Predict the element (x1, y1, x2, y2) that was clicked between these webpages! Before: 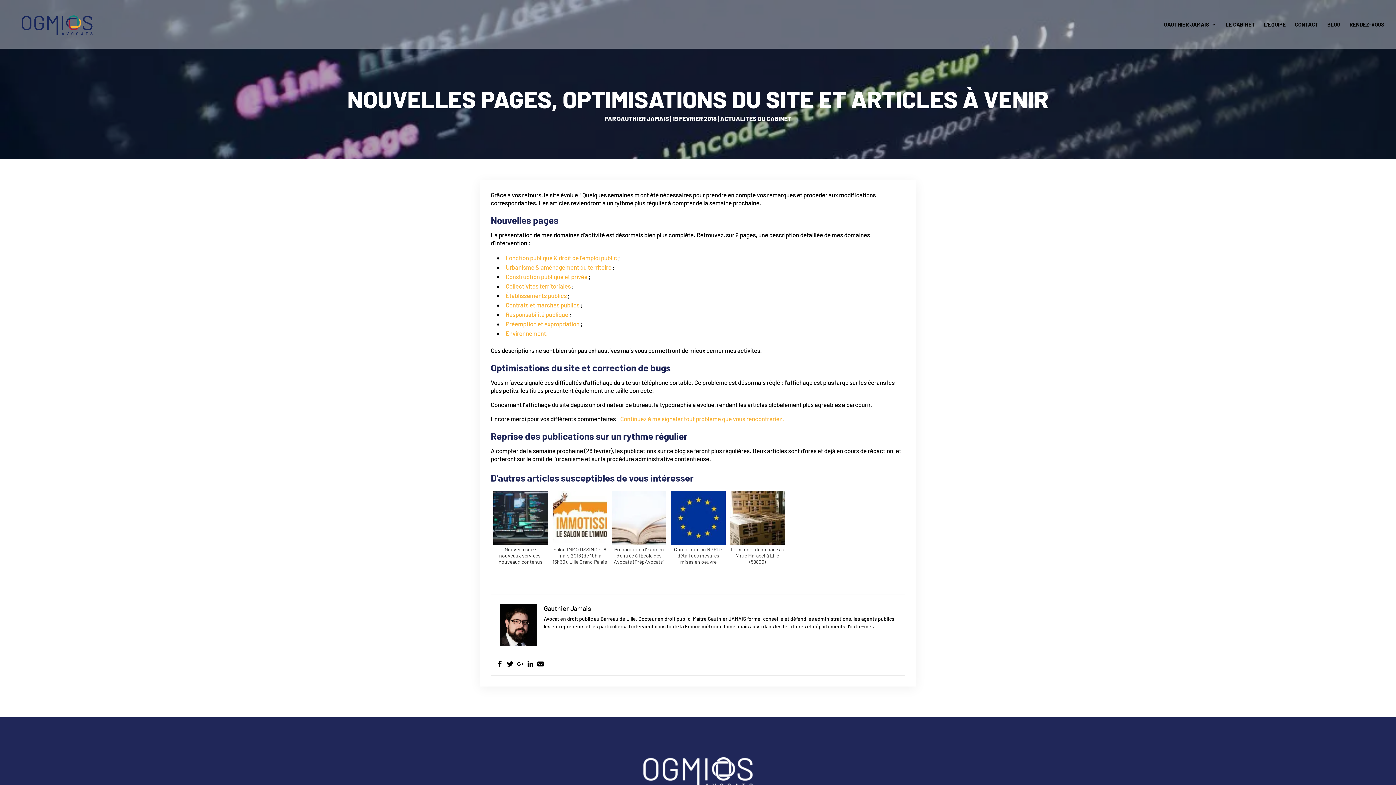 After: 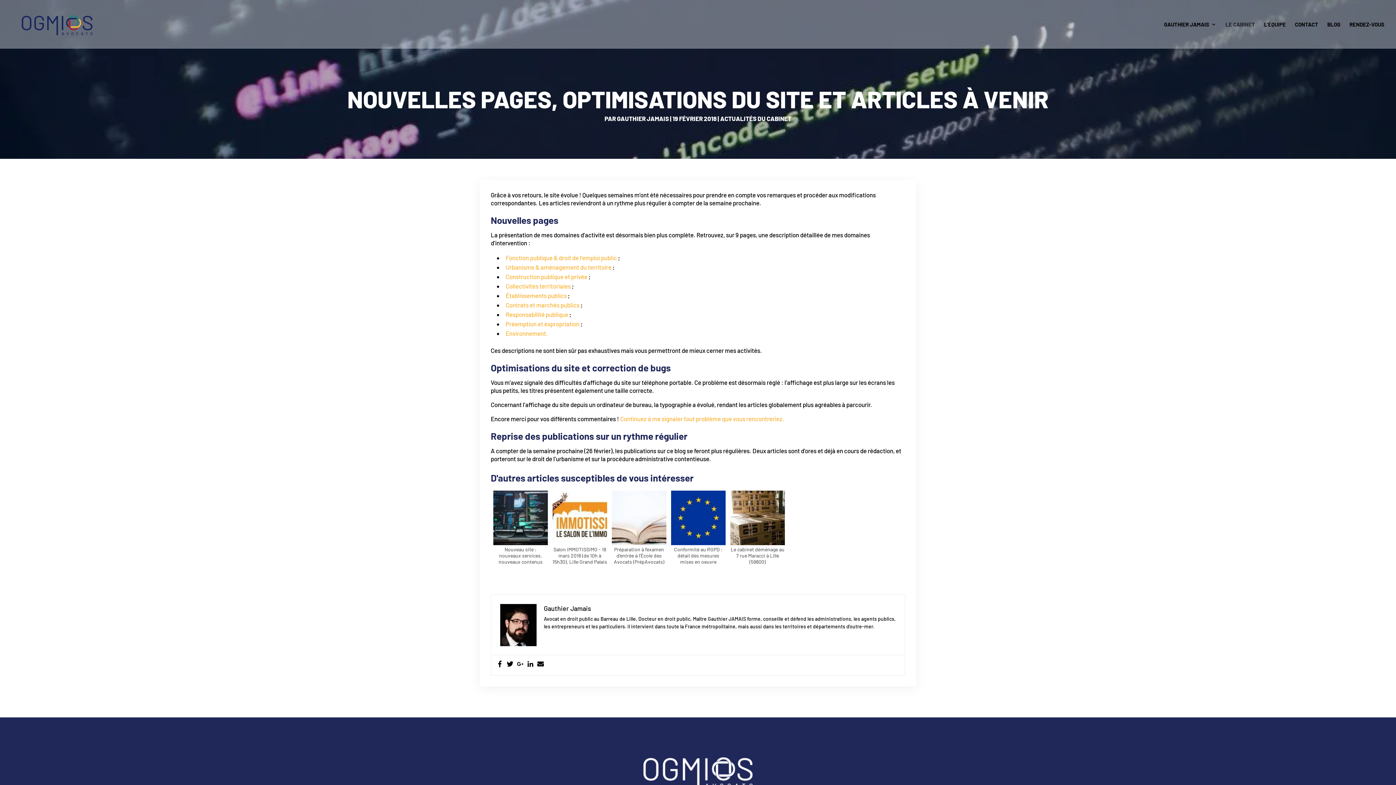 Action: label: LE CABINET bbox: (1225, 21, 1255, 48)